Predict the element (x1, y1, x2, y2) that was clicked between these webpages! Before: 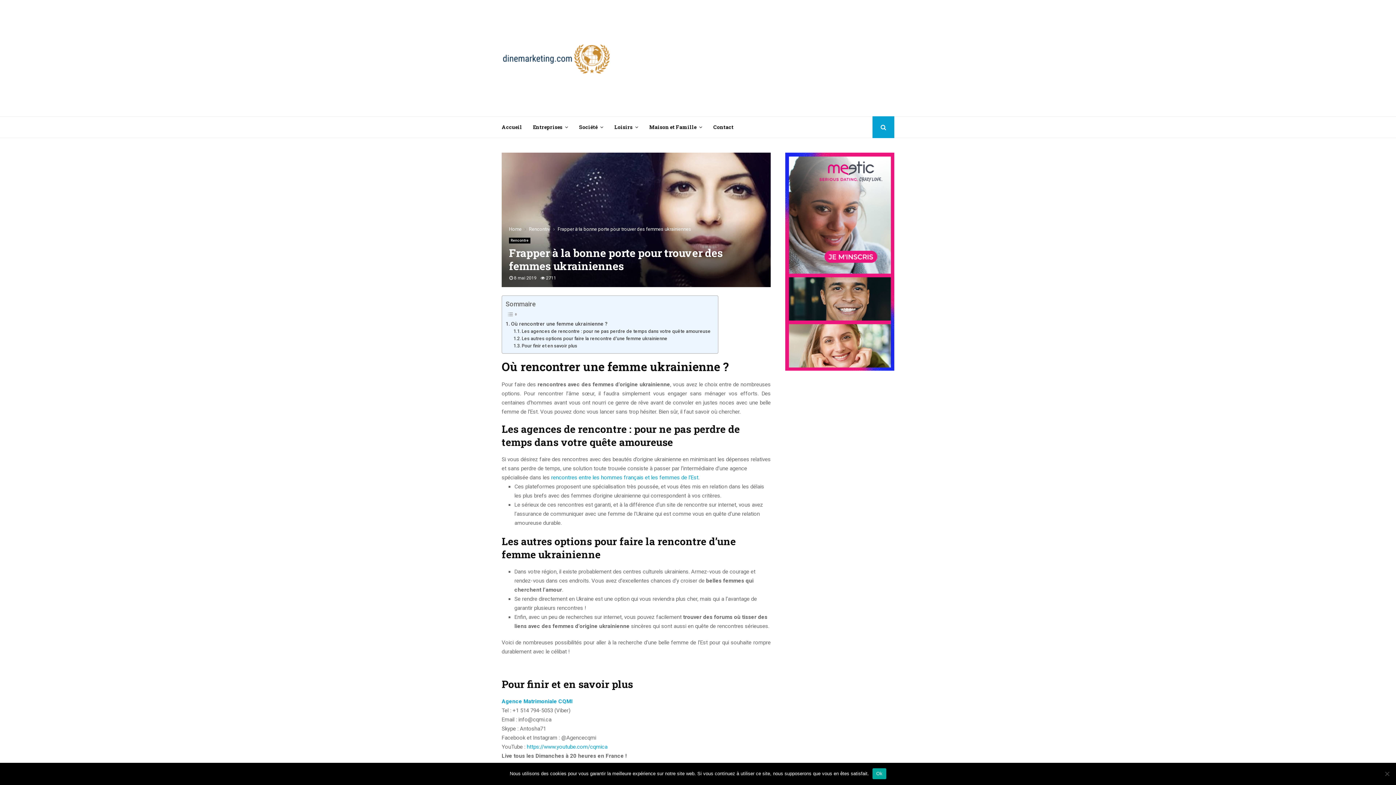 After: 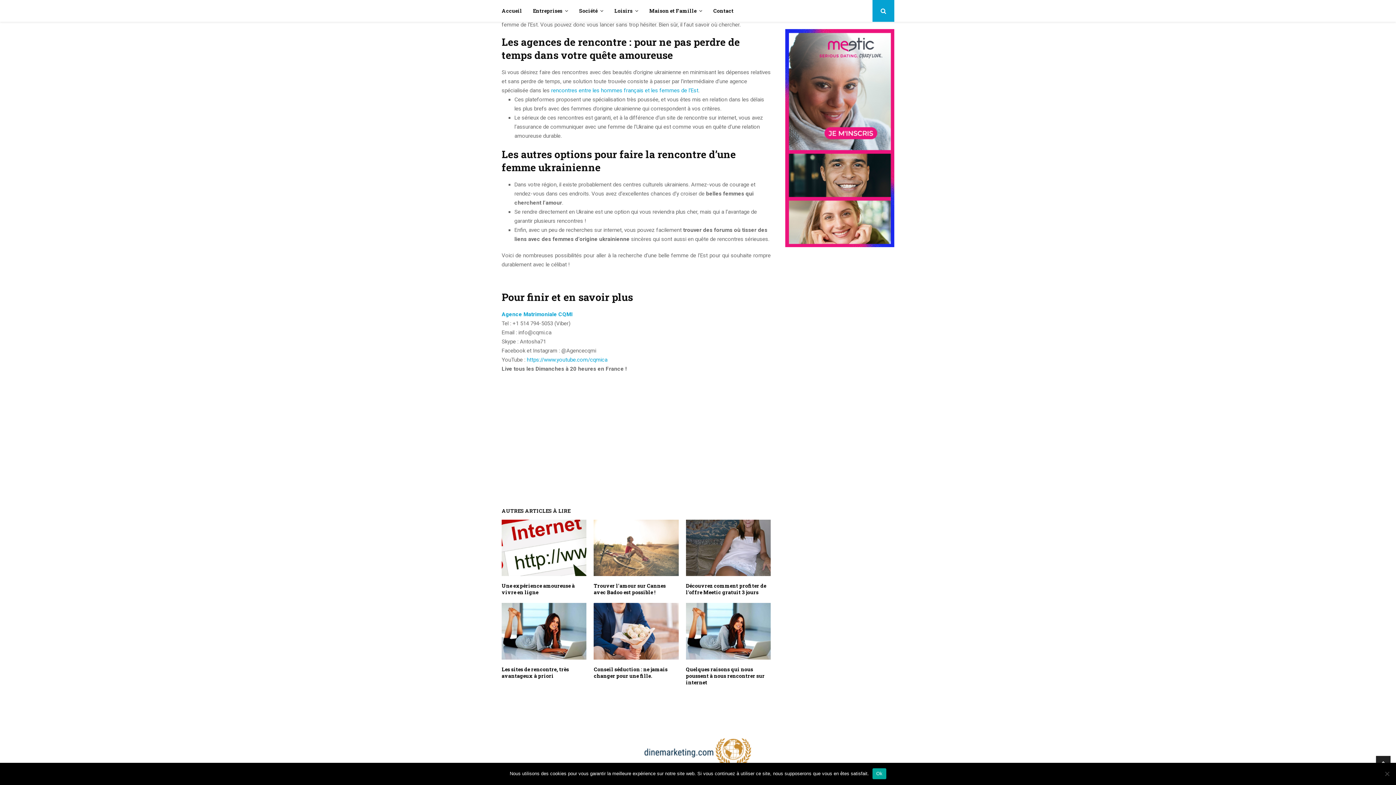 Action: label: Les autres options pour faire la rencontre d’une femme ukrainienne bbox: (513, 335, 667, 342)